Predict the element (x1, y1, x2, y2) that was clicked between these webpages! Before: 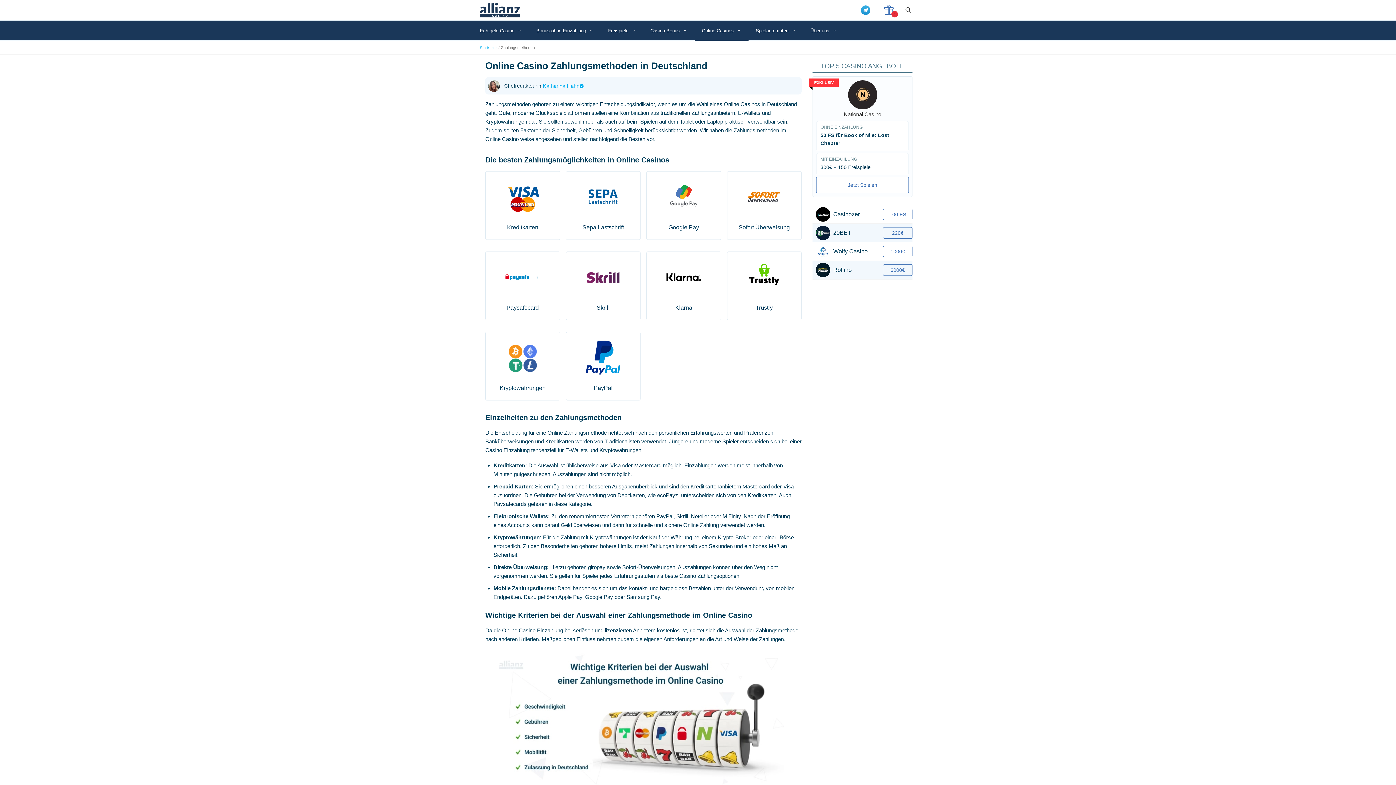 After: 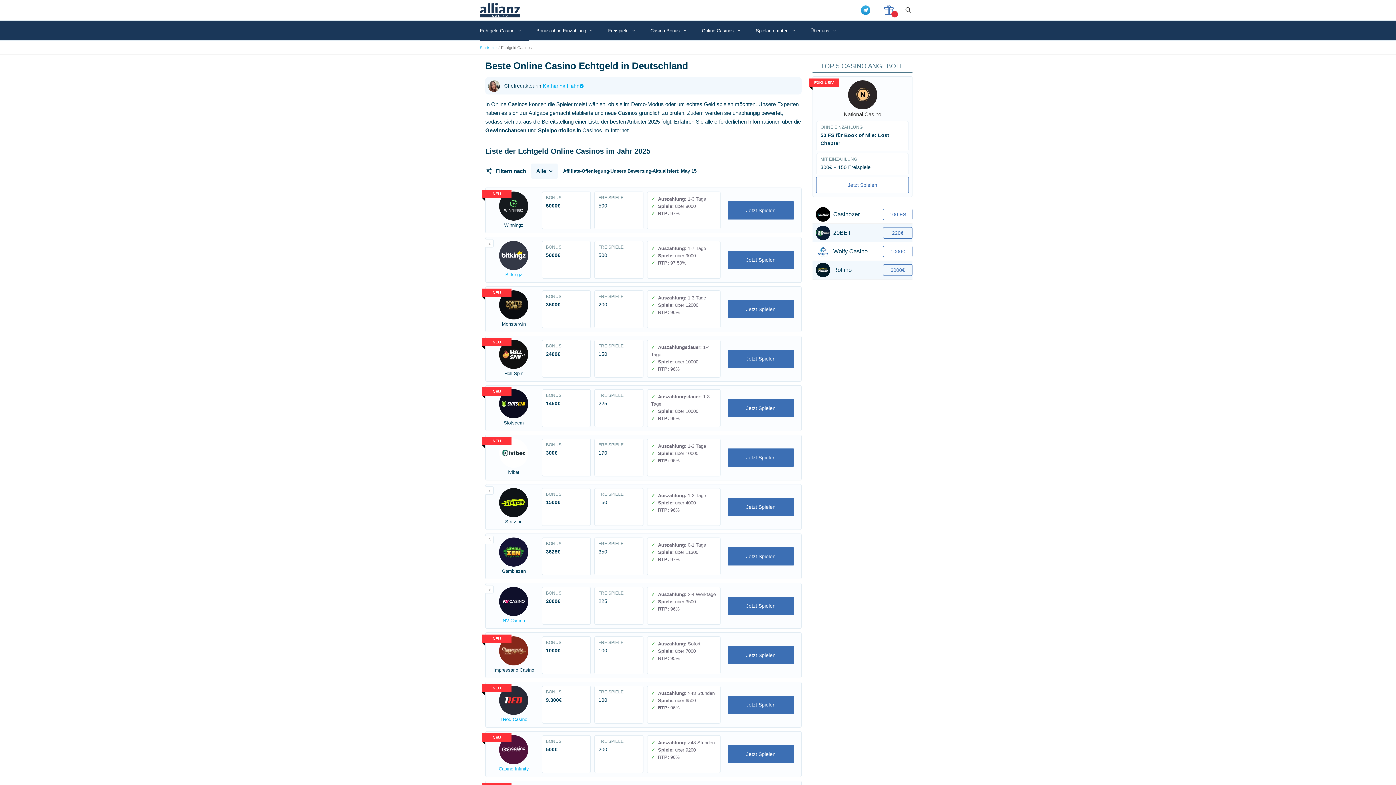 Action: bbox: (480, 20, 529, 40) label: Echtgeld Casino